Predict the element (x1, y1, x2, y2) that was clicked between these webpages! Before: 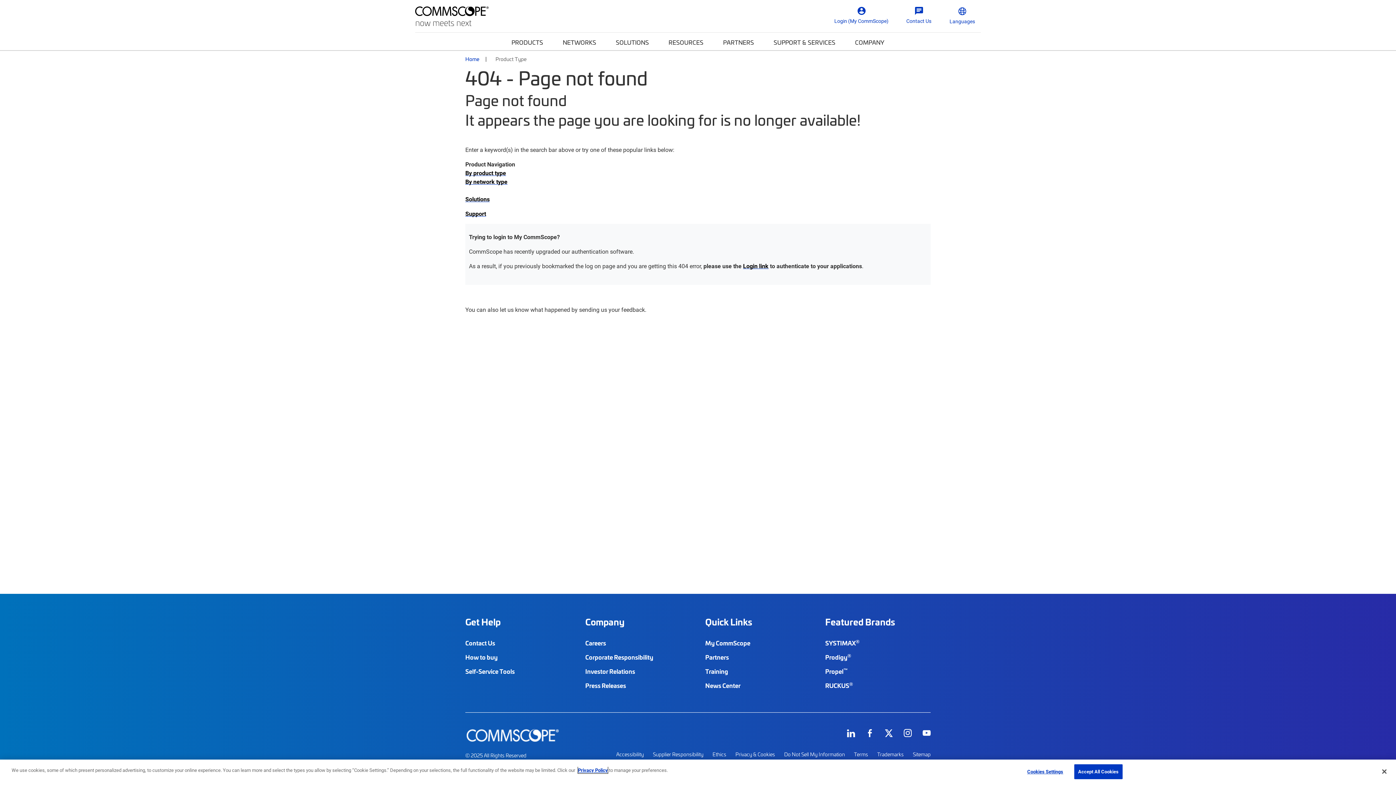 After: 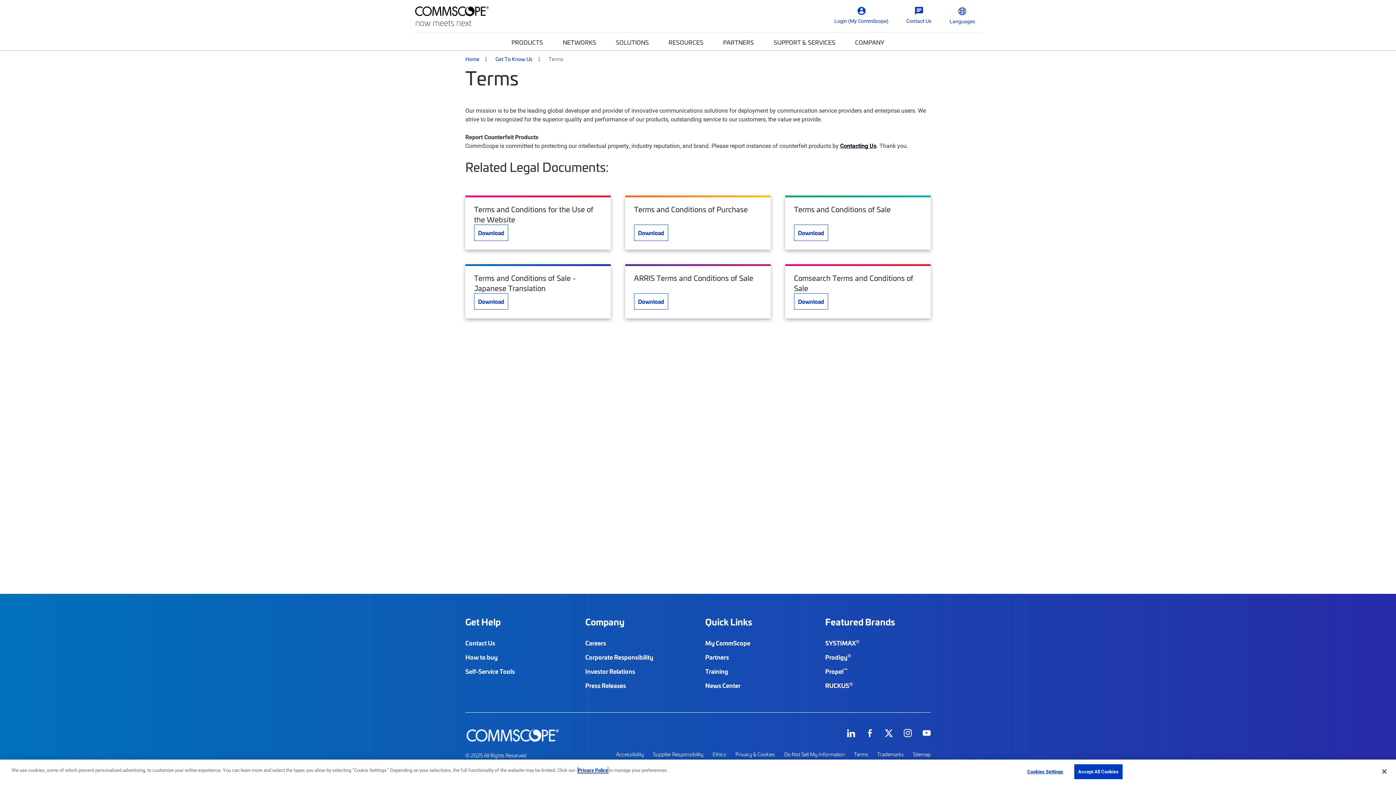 Action: label: Terms bbox: (854, 750, 868, 758)